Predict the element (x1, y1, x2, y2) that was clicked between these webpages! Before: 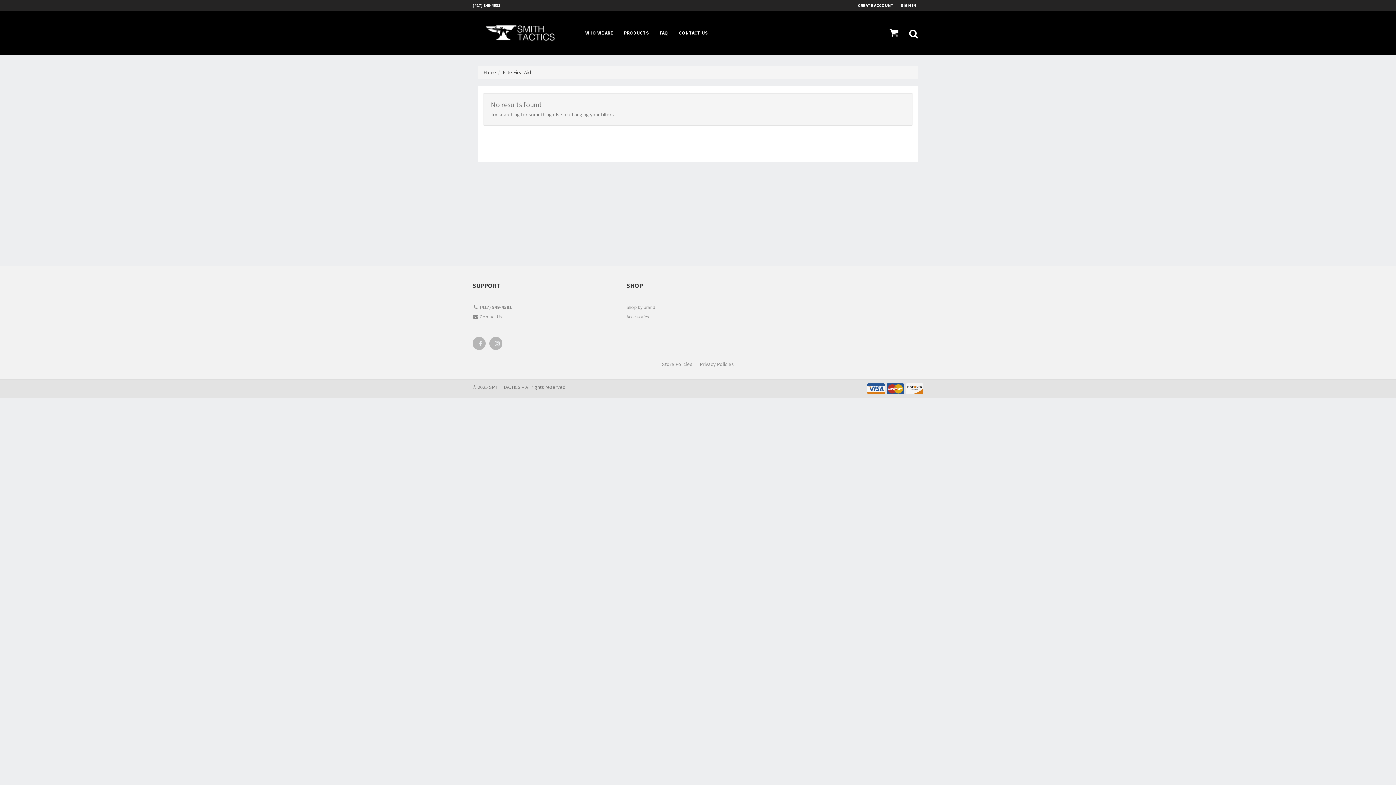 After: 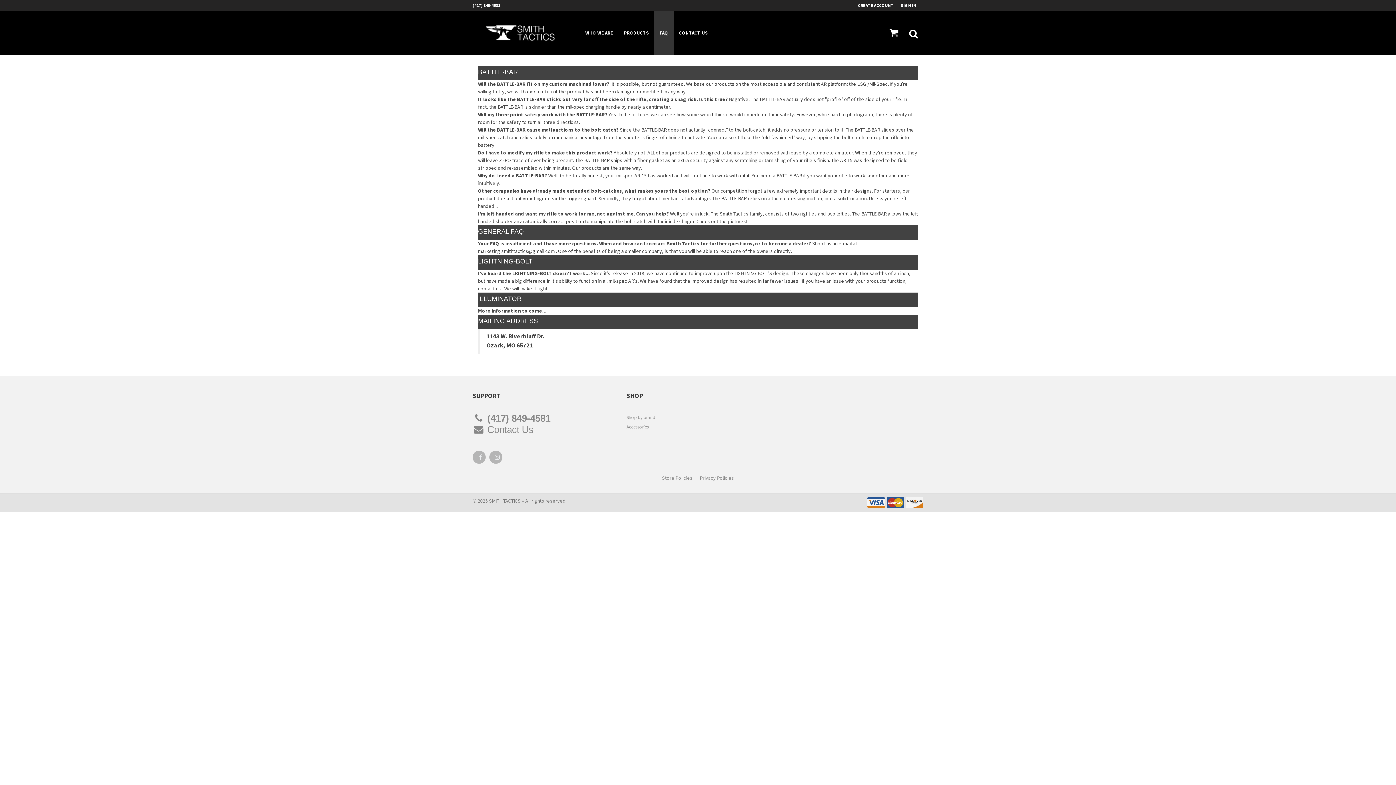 Action: label: FAQ bbox: (654, 11, 673, 54)